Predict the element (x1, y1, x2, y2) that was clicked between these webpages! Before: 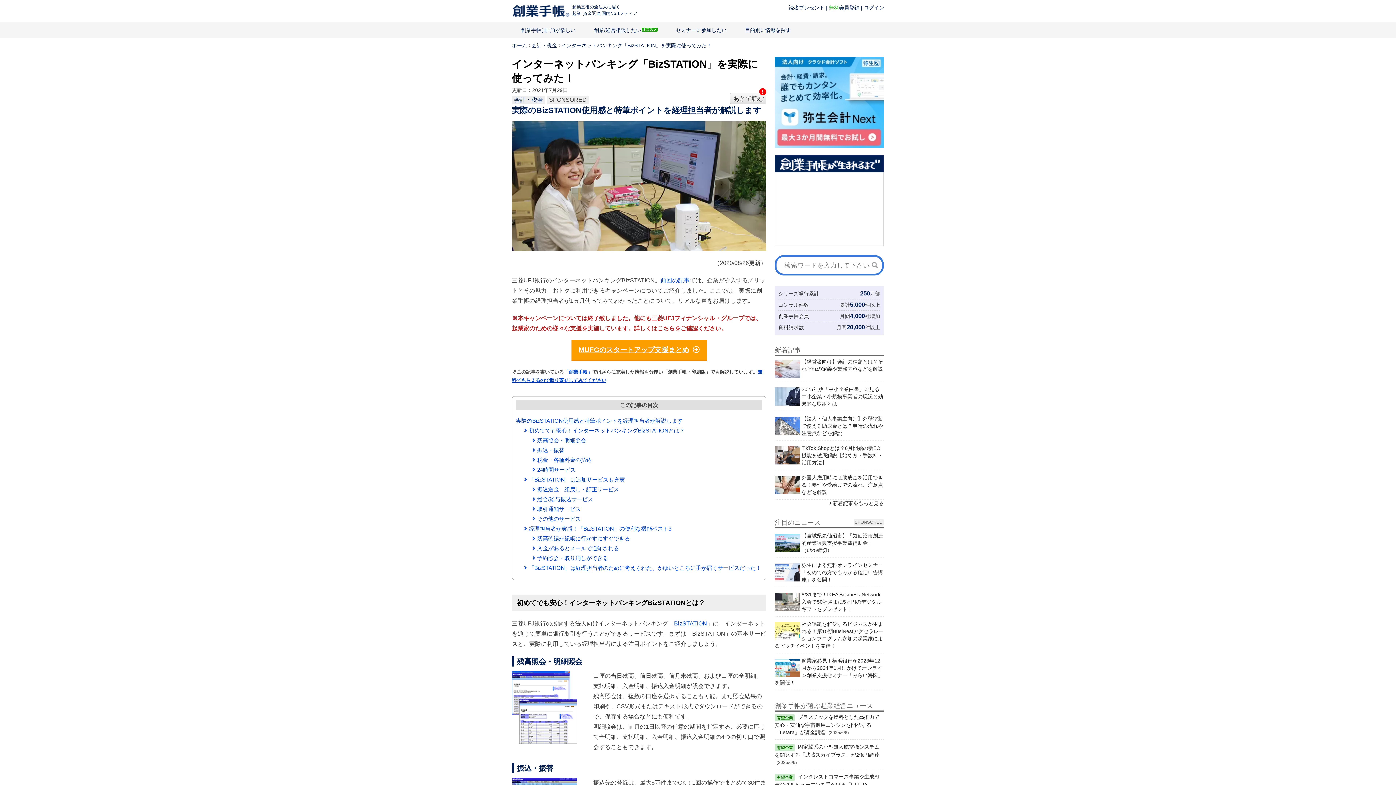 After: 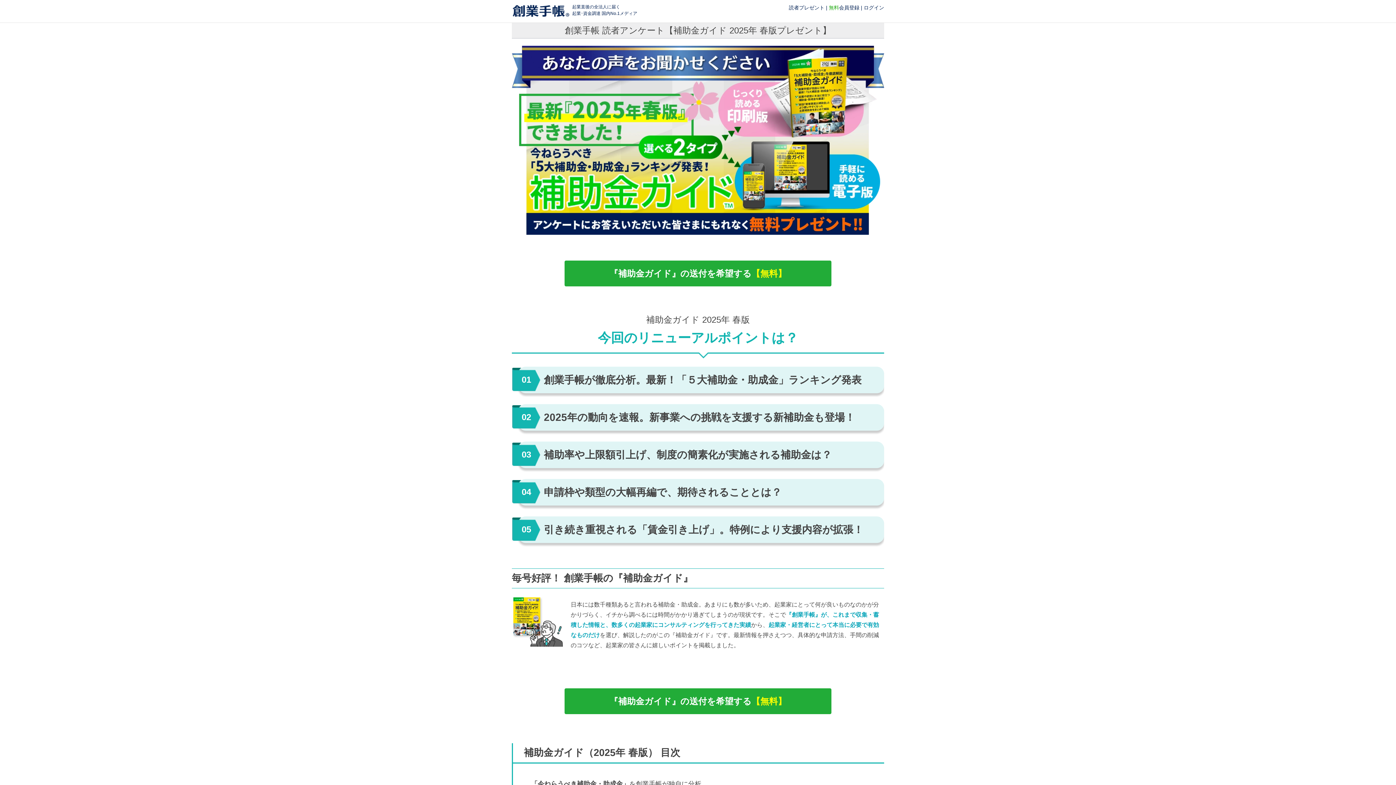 Action: label: 読者プレゼント bbox: (789, 4, 824, 10)